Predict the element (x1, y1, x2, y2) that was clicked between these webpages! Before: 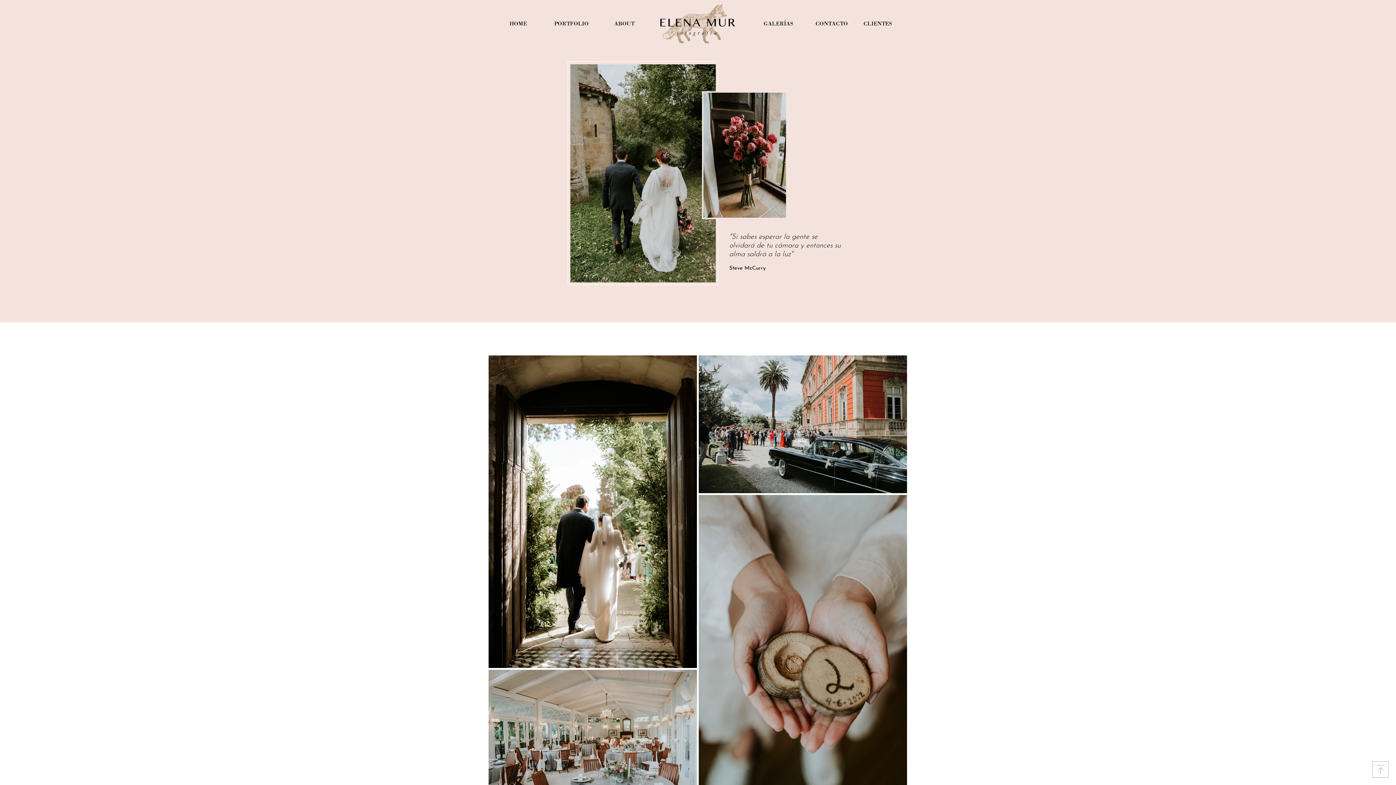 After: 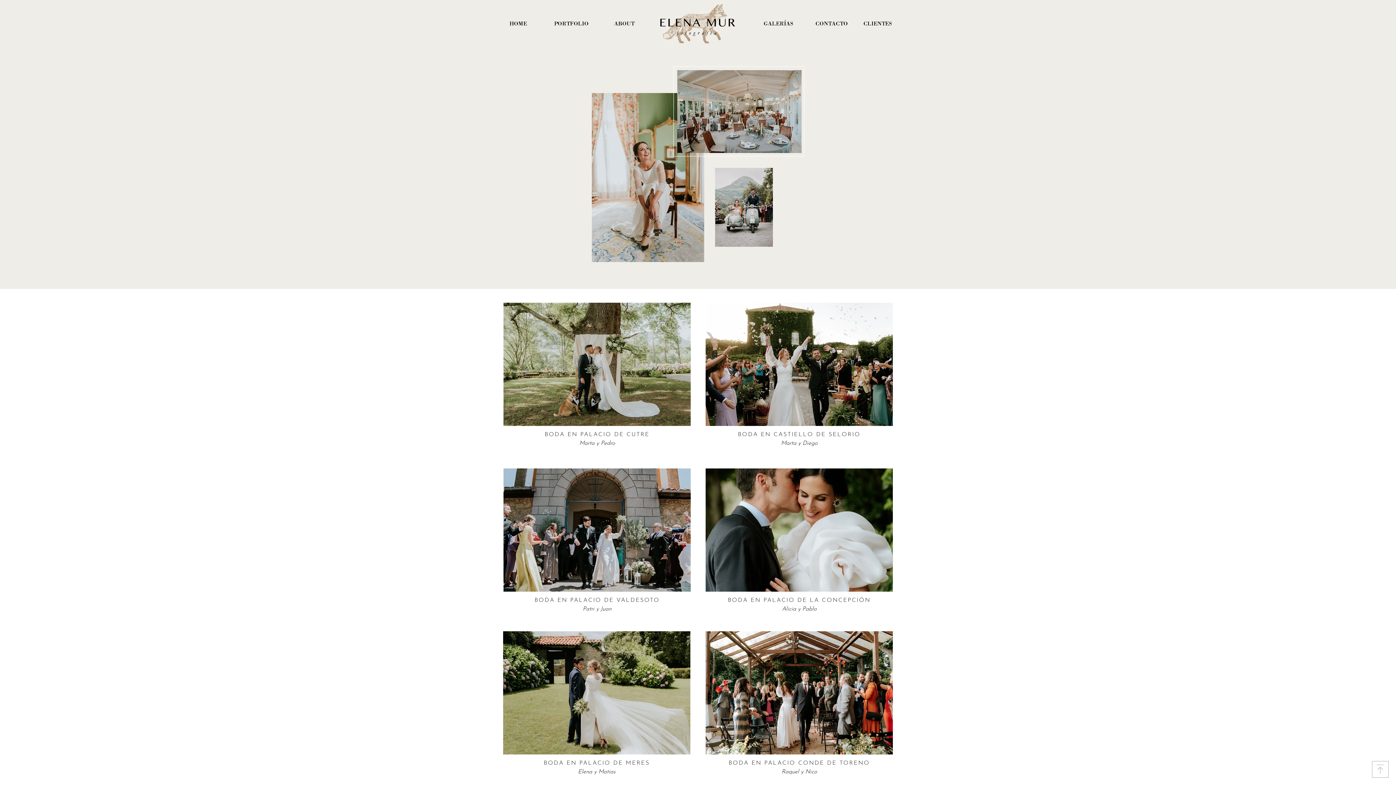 Action: label: GALERÍAS bbox: (748, 16, 808, 30)